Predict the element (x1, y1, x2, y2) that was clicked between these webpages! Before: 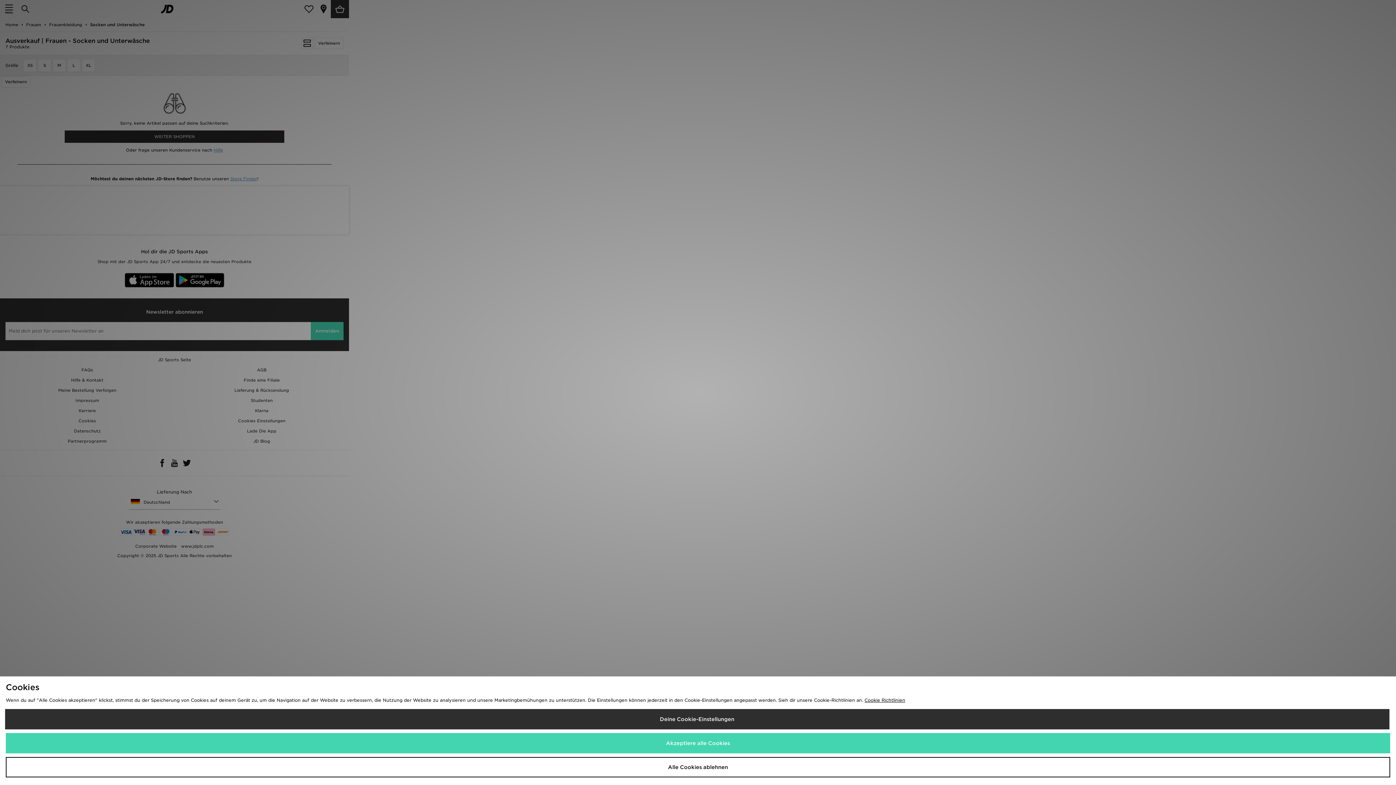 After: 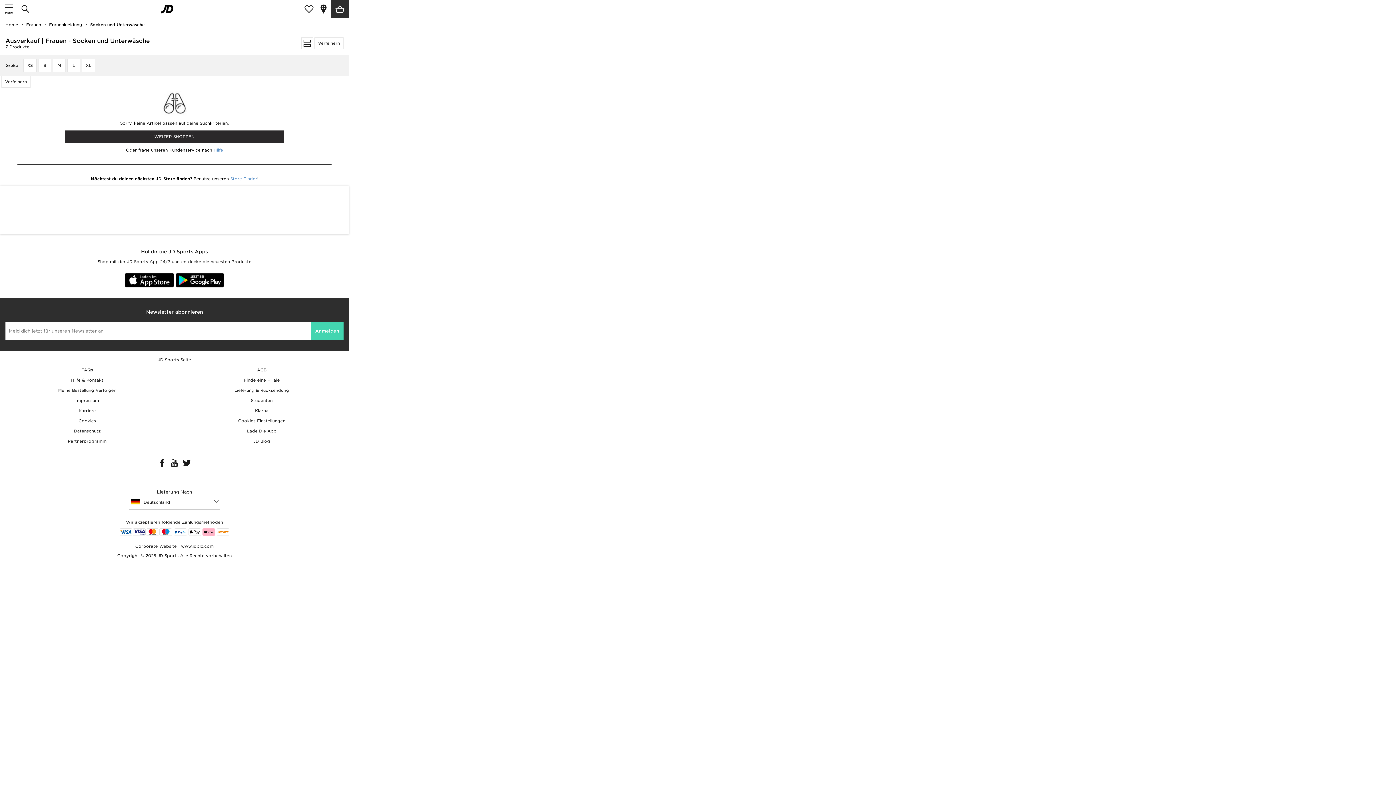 Action: label: Alle Cookies ablehnen bbox: (5, 757, 1390, 777)